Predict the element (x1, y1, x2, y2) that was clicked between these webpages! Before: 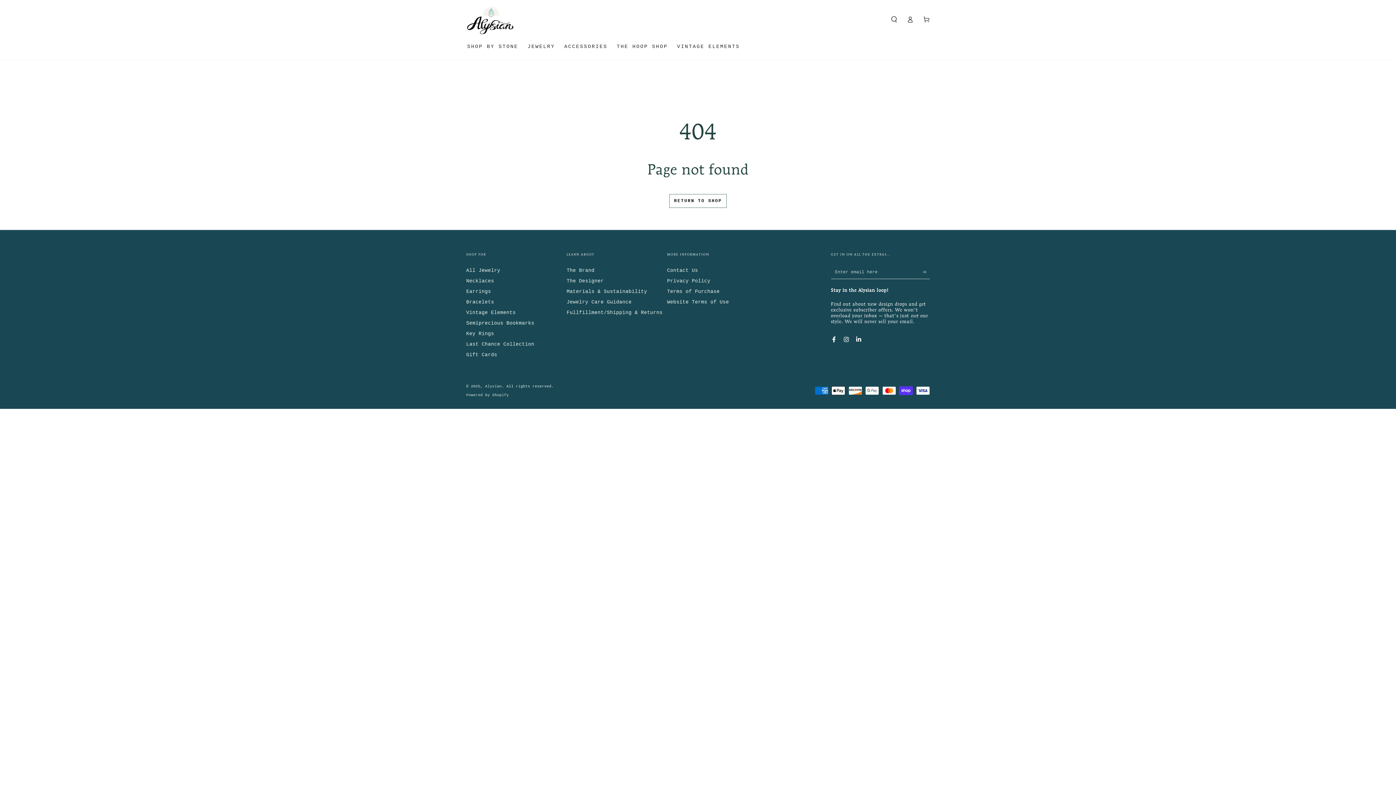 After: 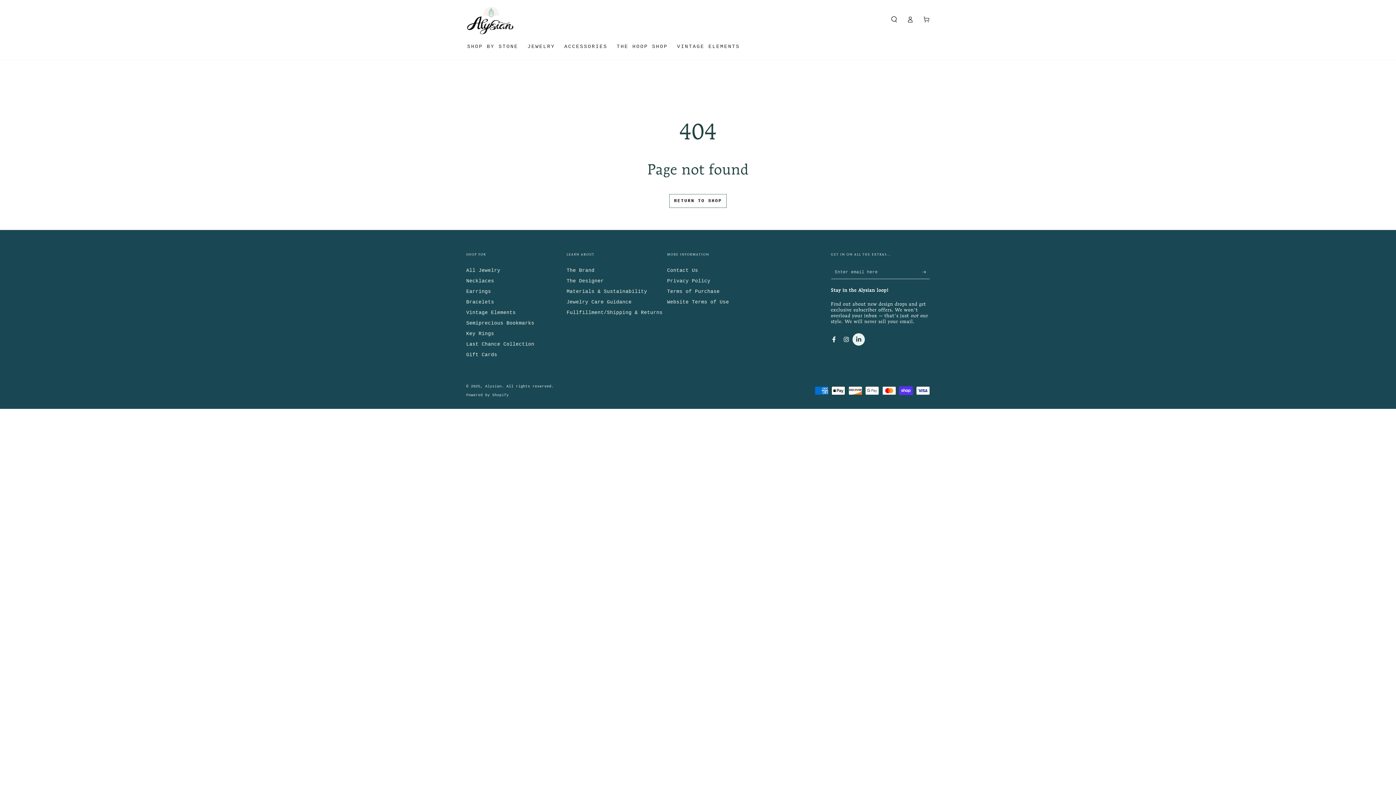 Action: bbox: (852, 333, 865, 345) label: LinkedIn